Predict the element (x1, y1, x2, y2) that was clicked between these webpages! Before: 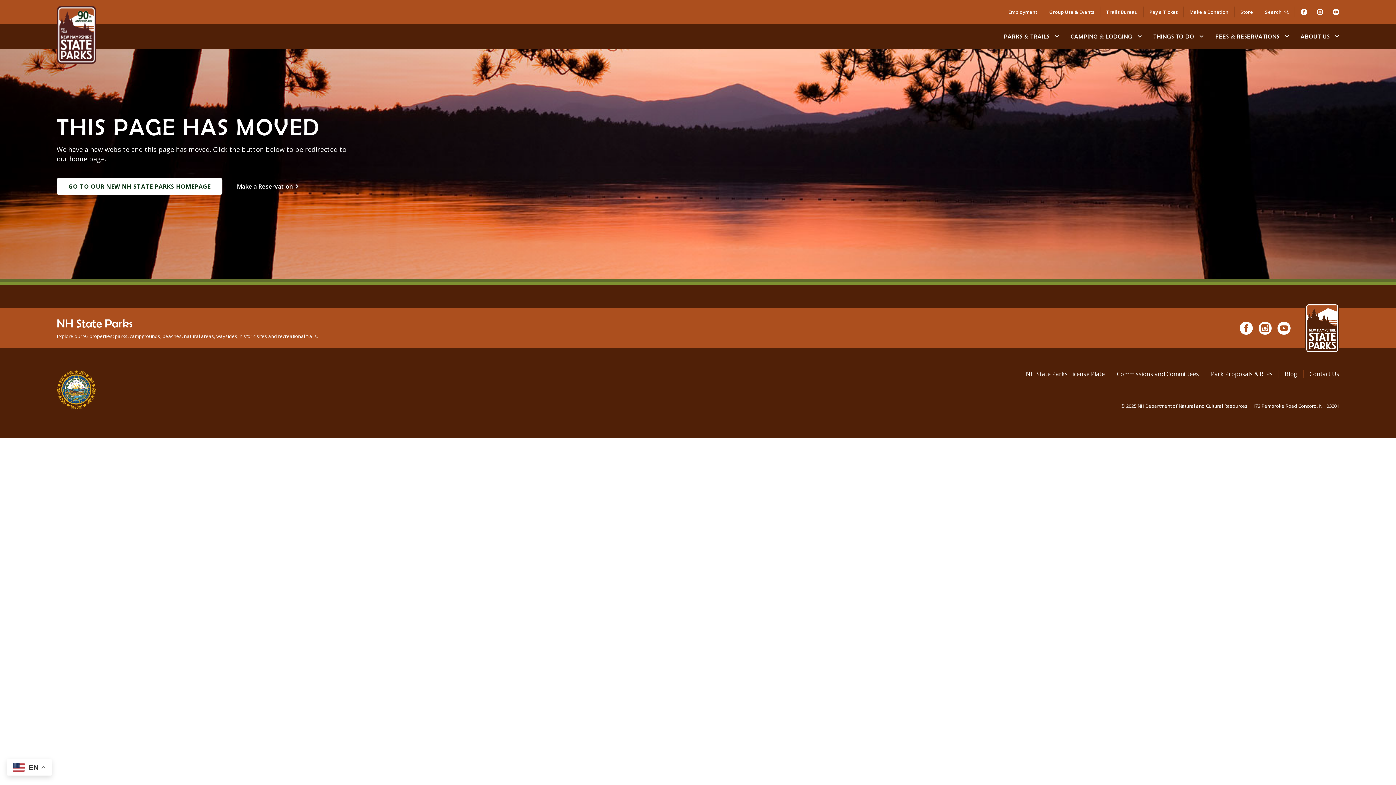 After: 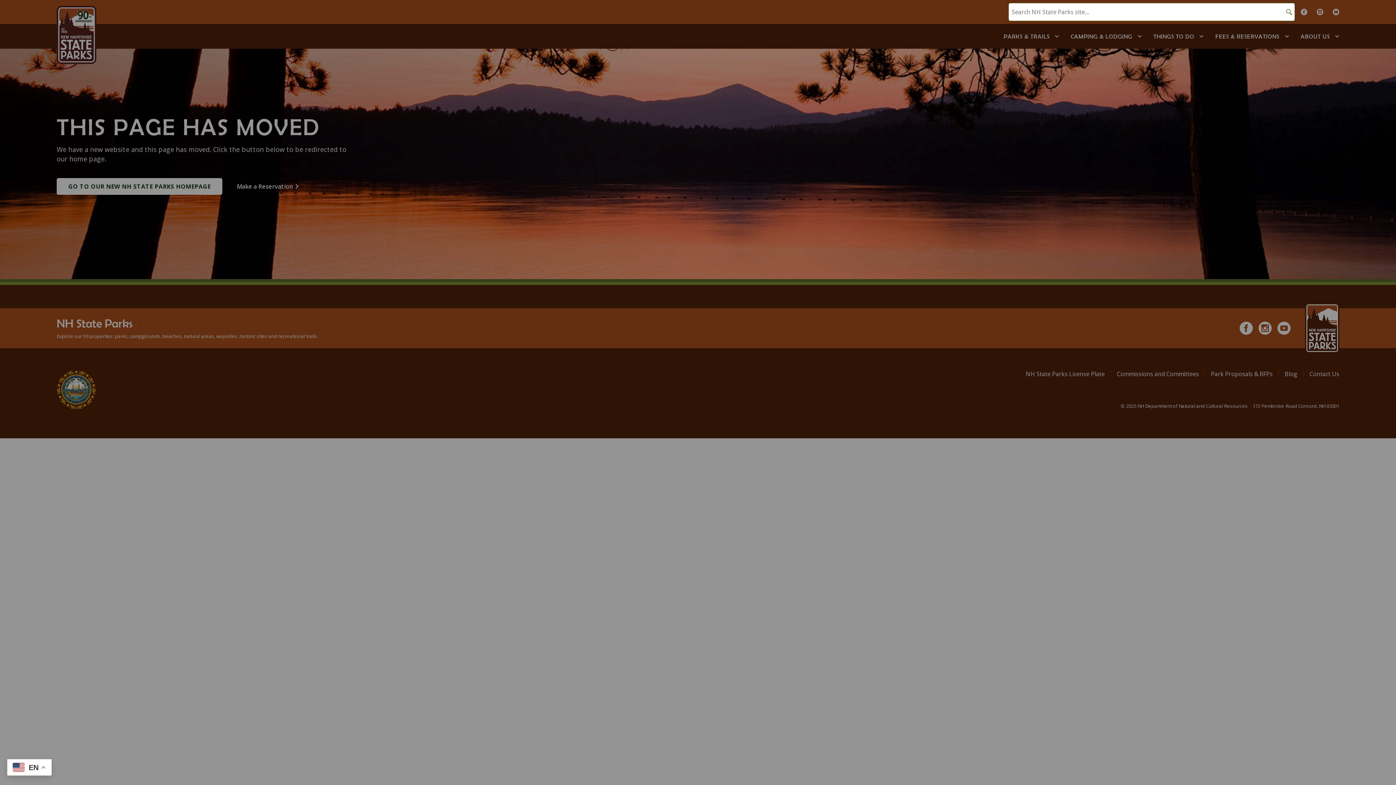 Action: bbox: (1265, 6, 1289, 17) label: Search